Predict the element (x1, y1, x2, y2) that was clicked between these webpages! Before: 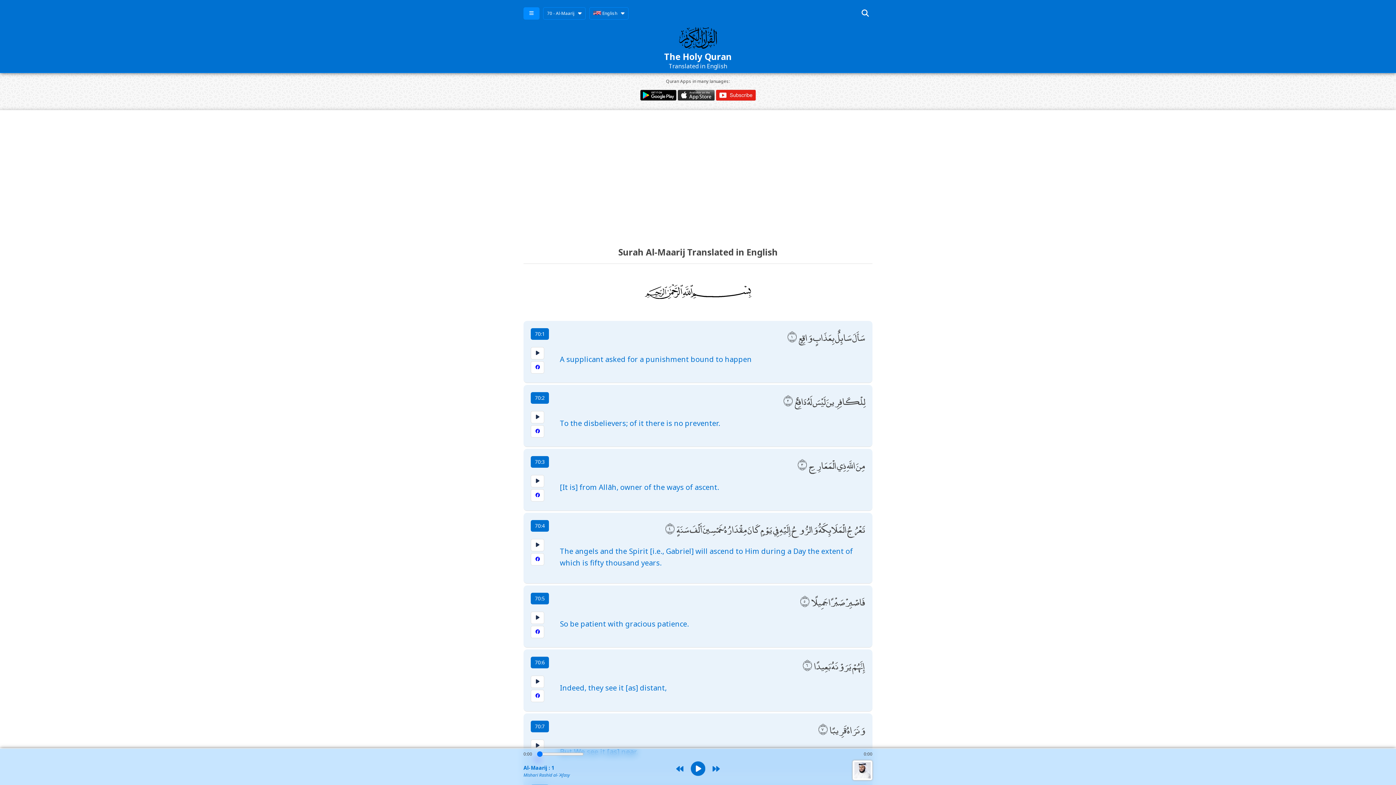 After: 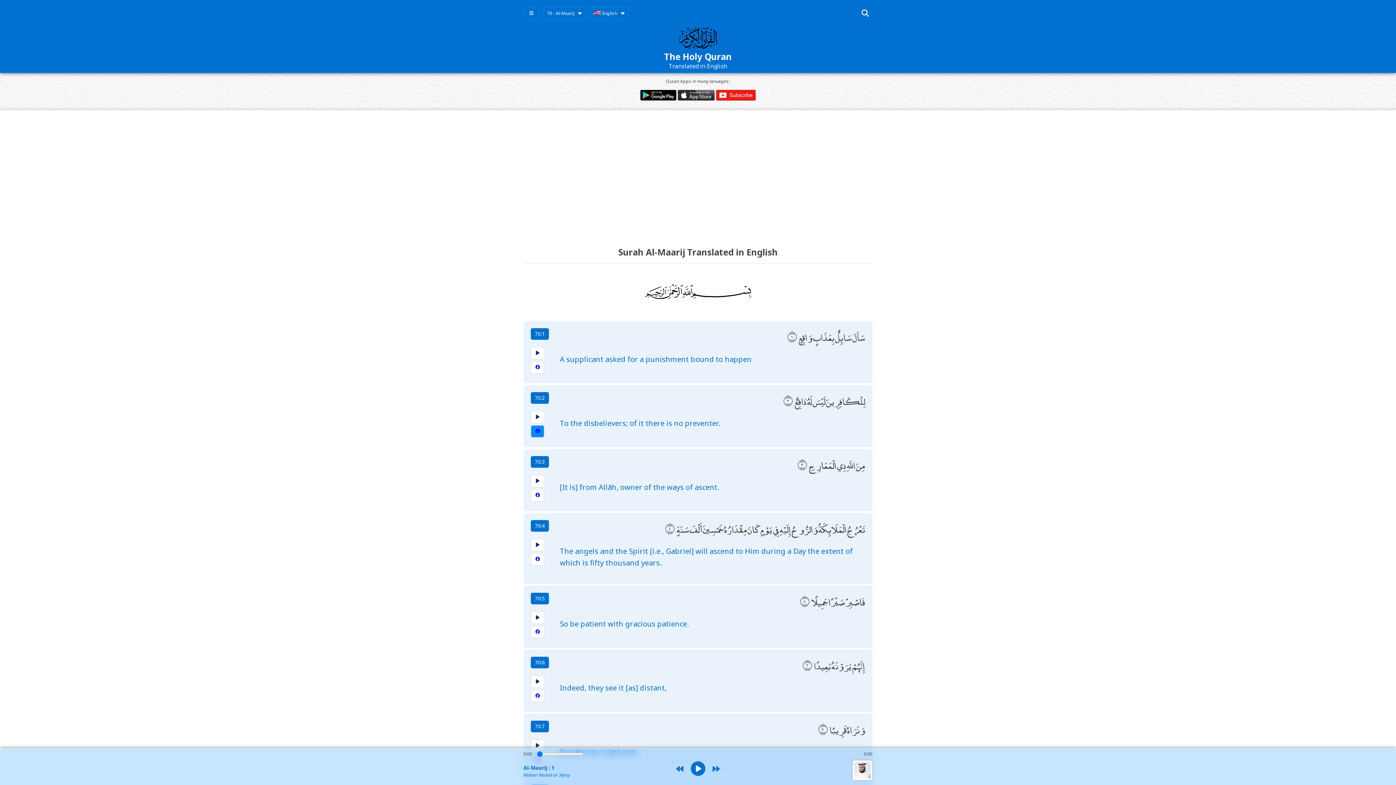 Action: bbox: (530, 425, 544, 437)